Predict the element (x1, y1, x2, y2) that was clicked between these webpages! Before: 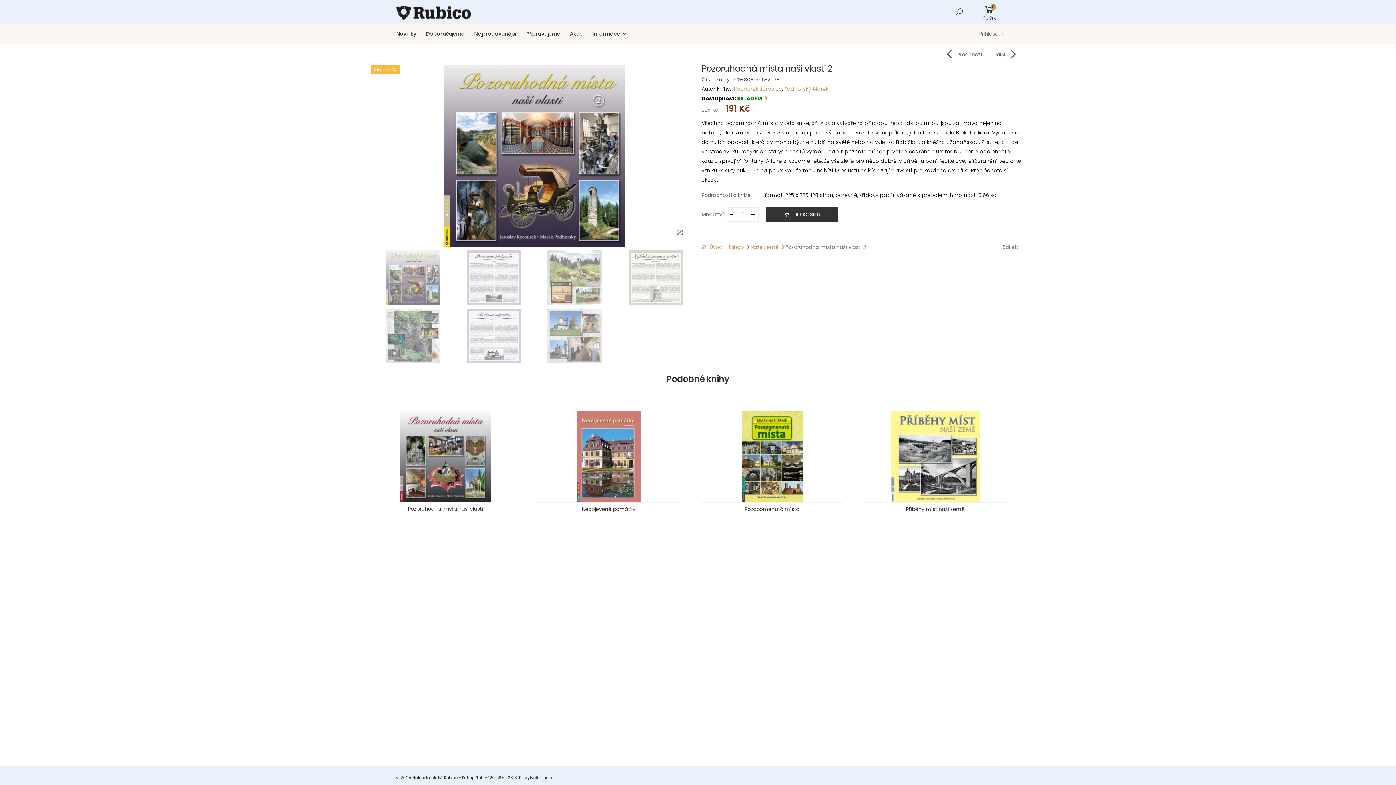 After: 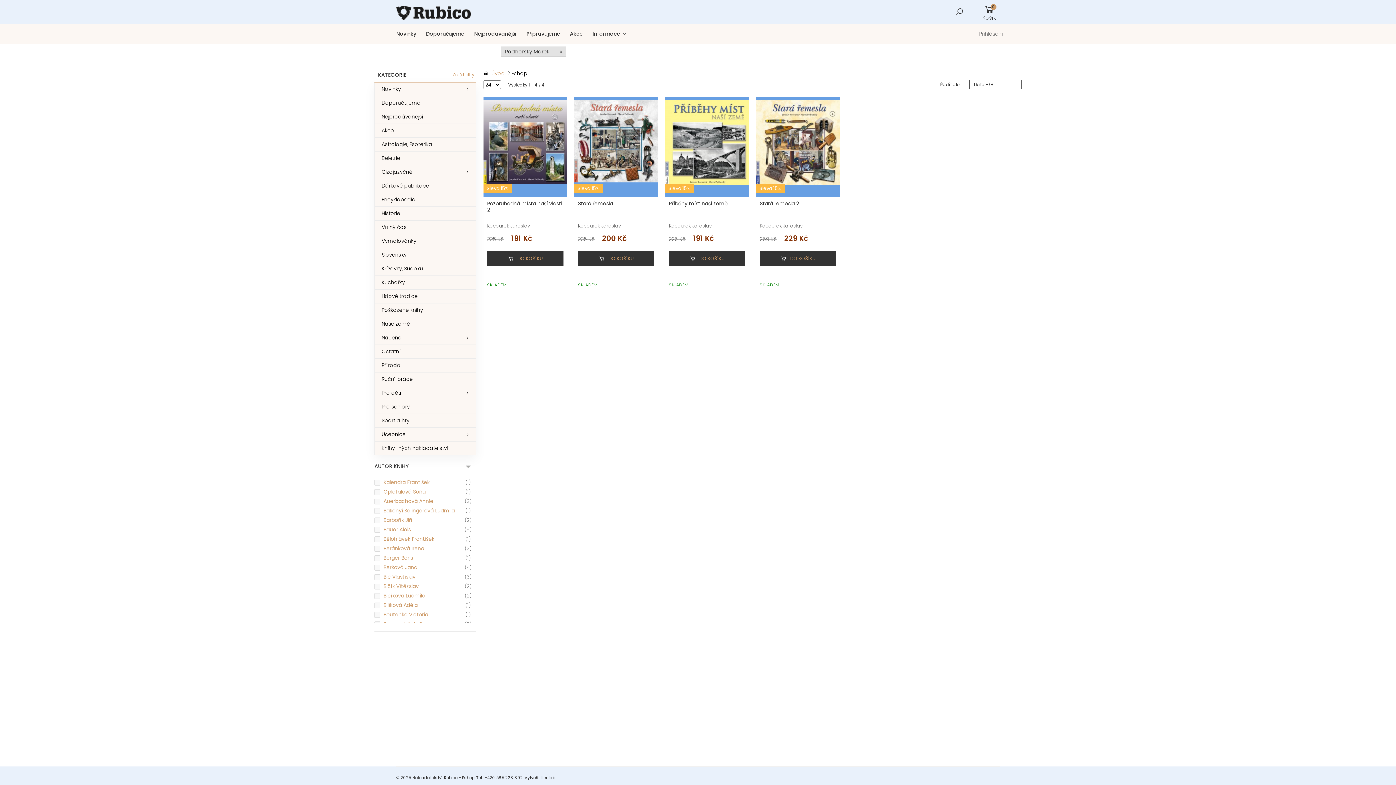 Action: bbox: (784, 85, 828, 92) label: Podhorský Marek